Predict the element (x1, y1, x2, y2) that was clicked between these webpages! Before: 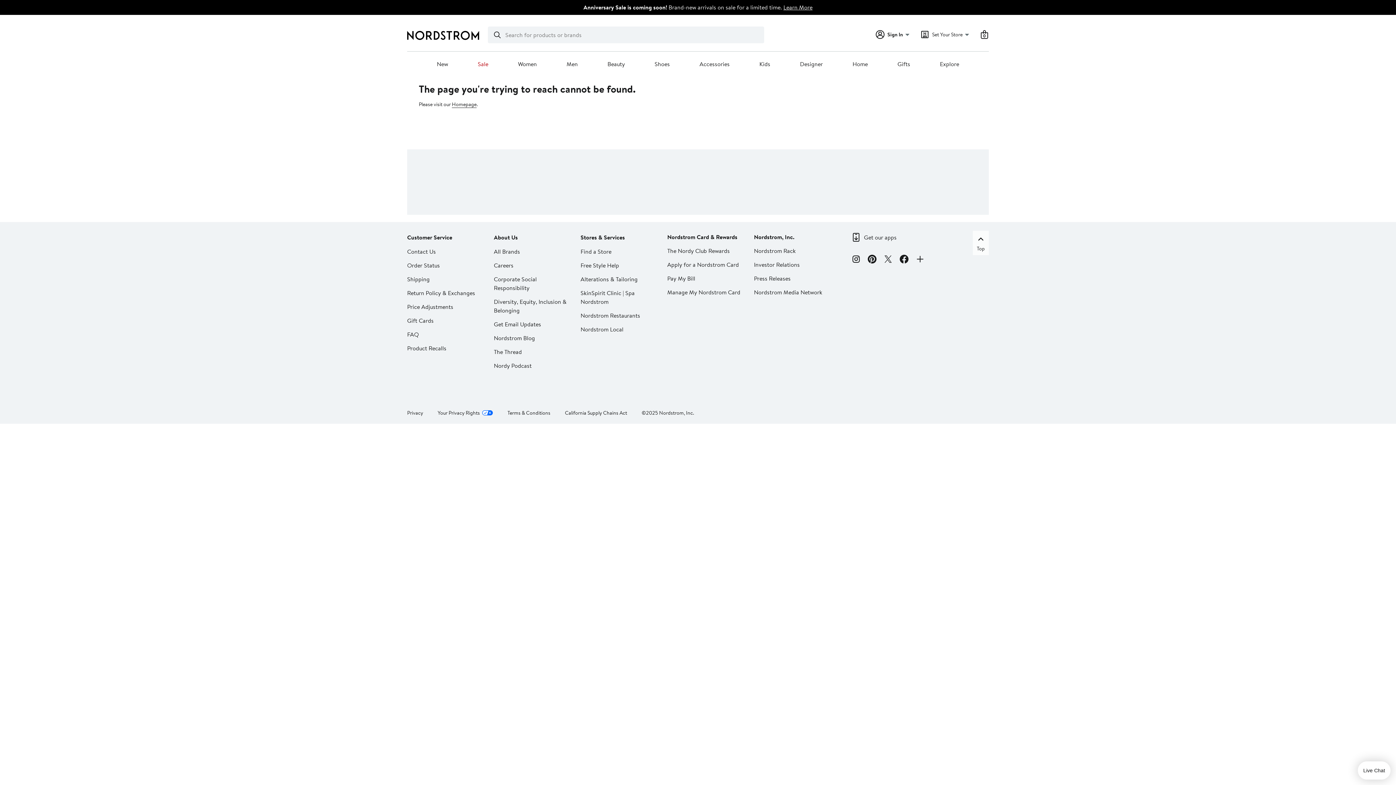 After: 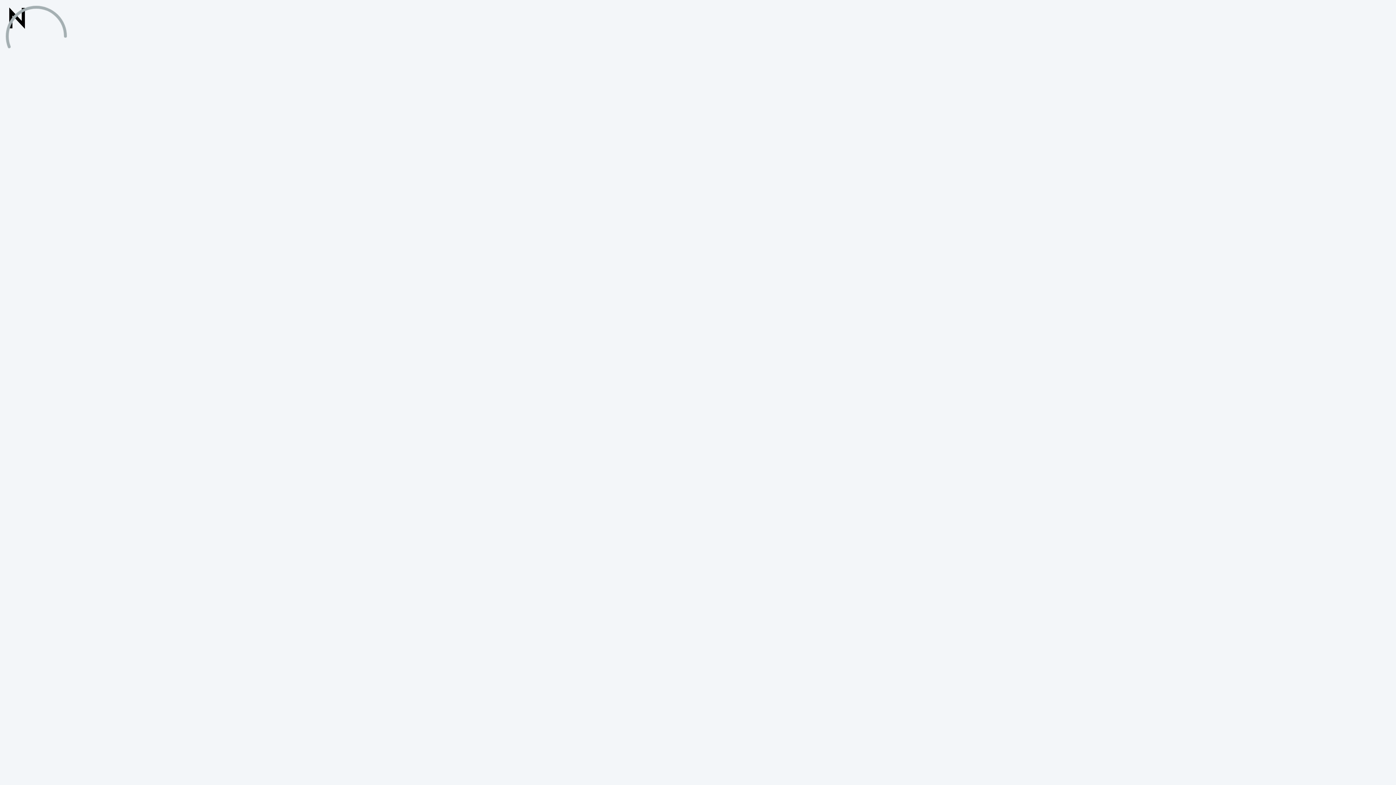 Action: bbox: (667, 274, 695, 282) label: Pay My Bill